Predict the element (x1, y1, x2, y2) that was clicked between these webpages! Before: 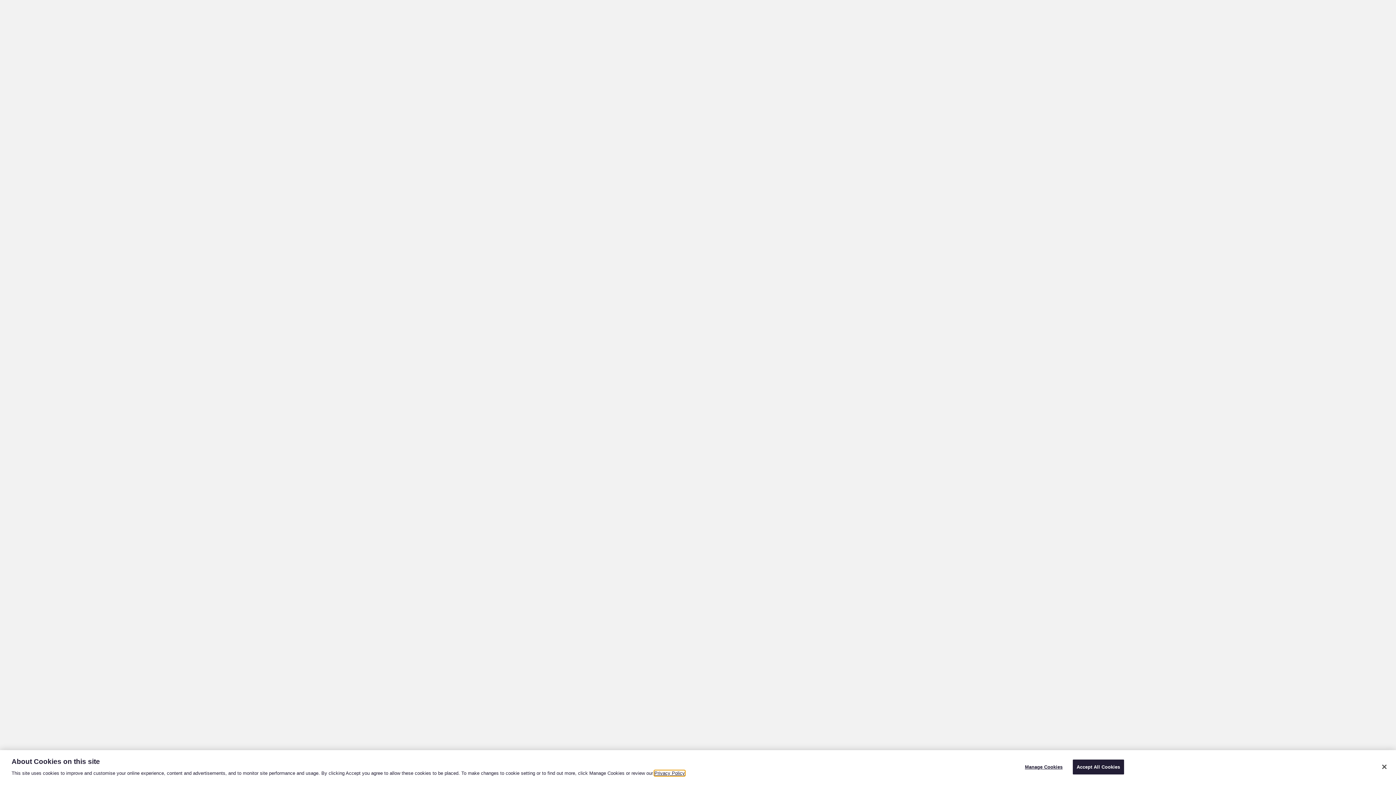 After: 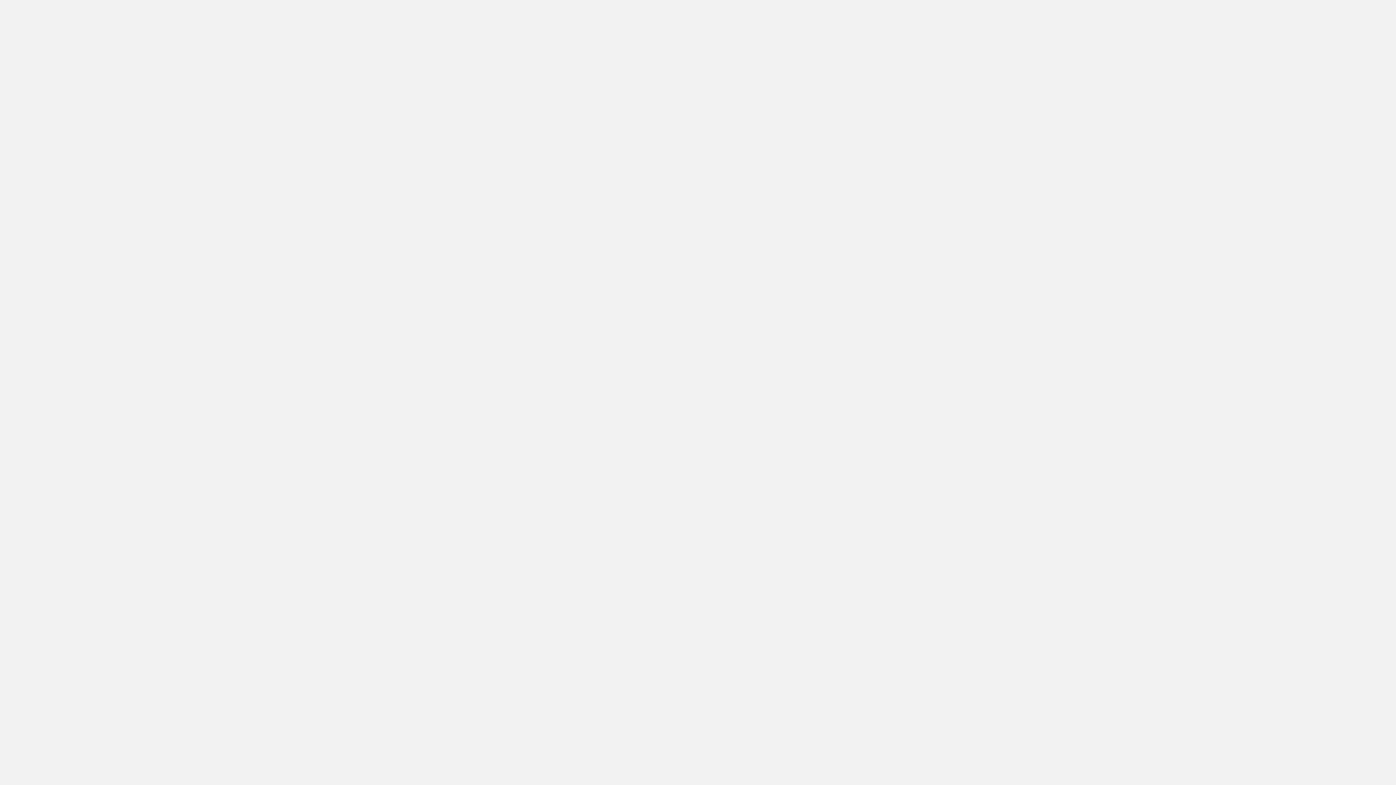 Action: label: Close bbox: (1376, 759, 1392, 775)